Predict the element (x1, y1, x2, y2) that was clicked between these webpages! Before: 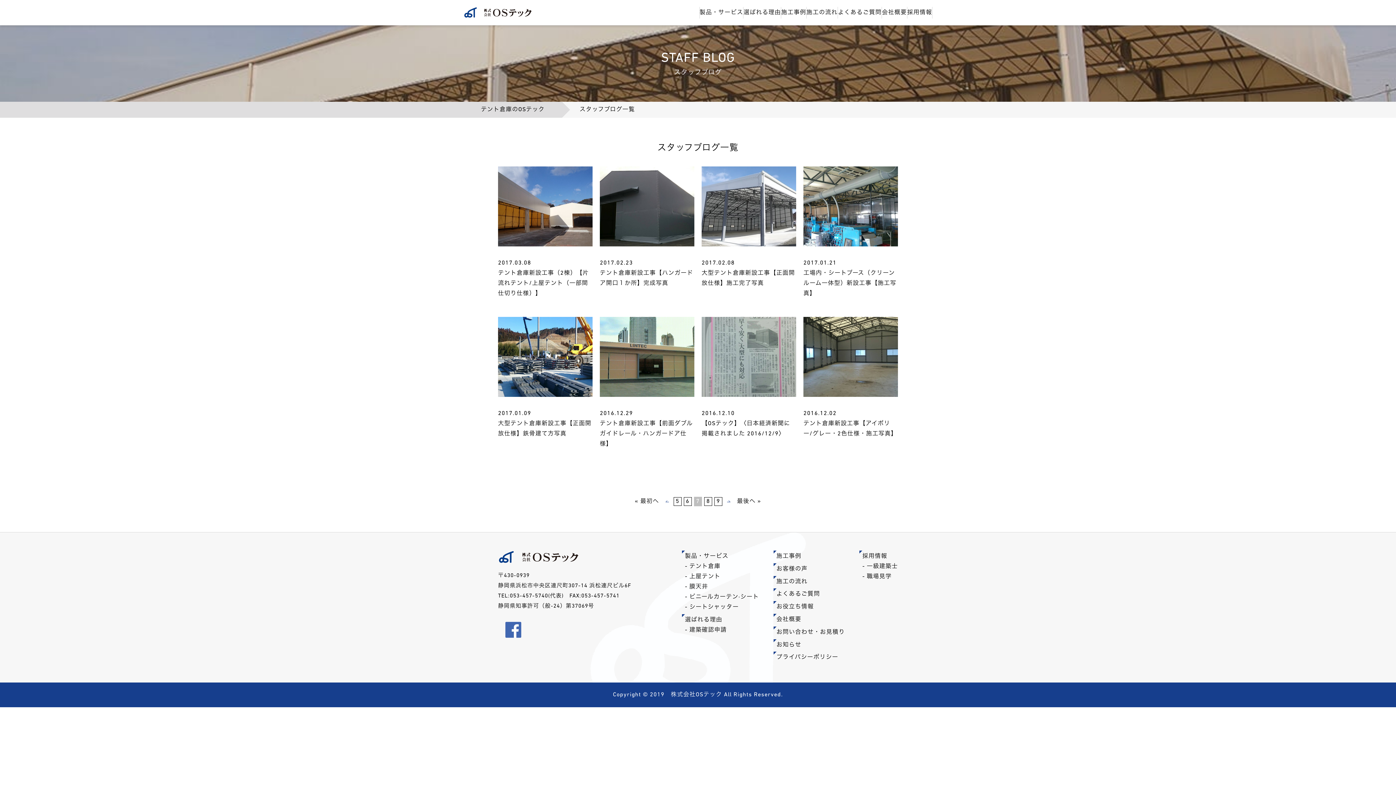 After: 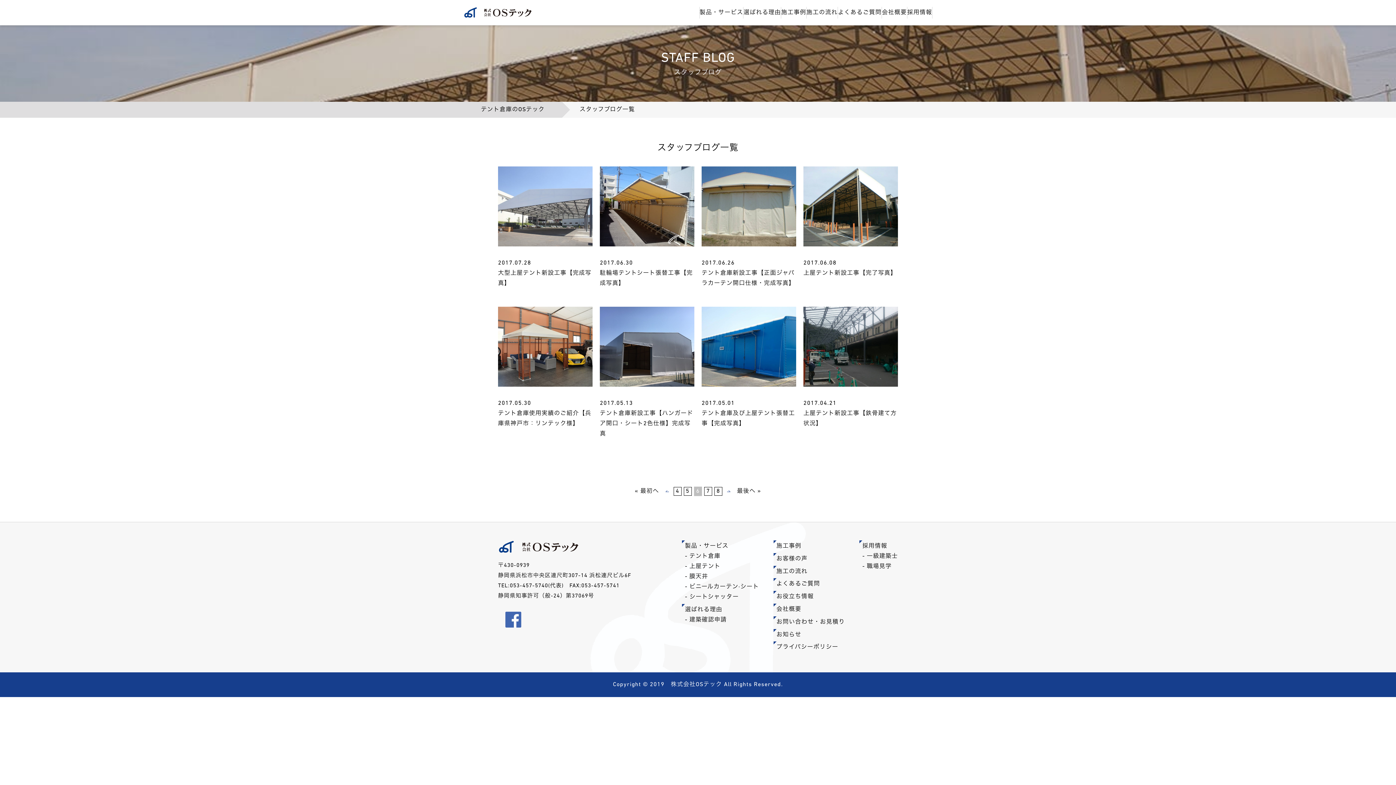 Action: bbox: (665, 497, 669, 505) label: ‹ 前へ